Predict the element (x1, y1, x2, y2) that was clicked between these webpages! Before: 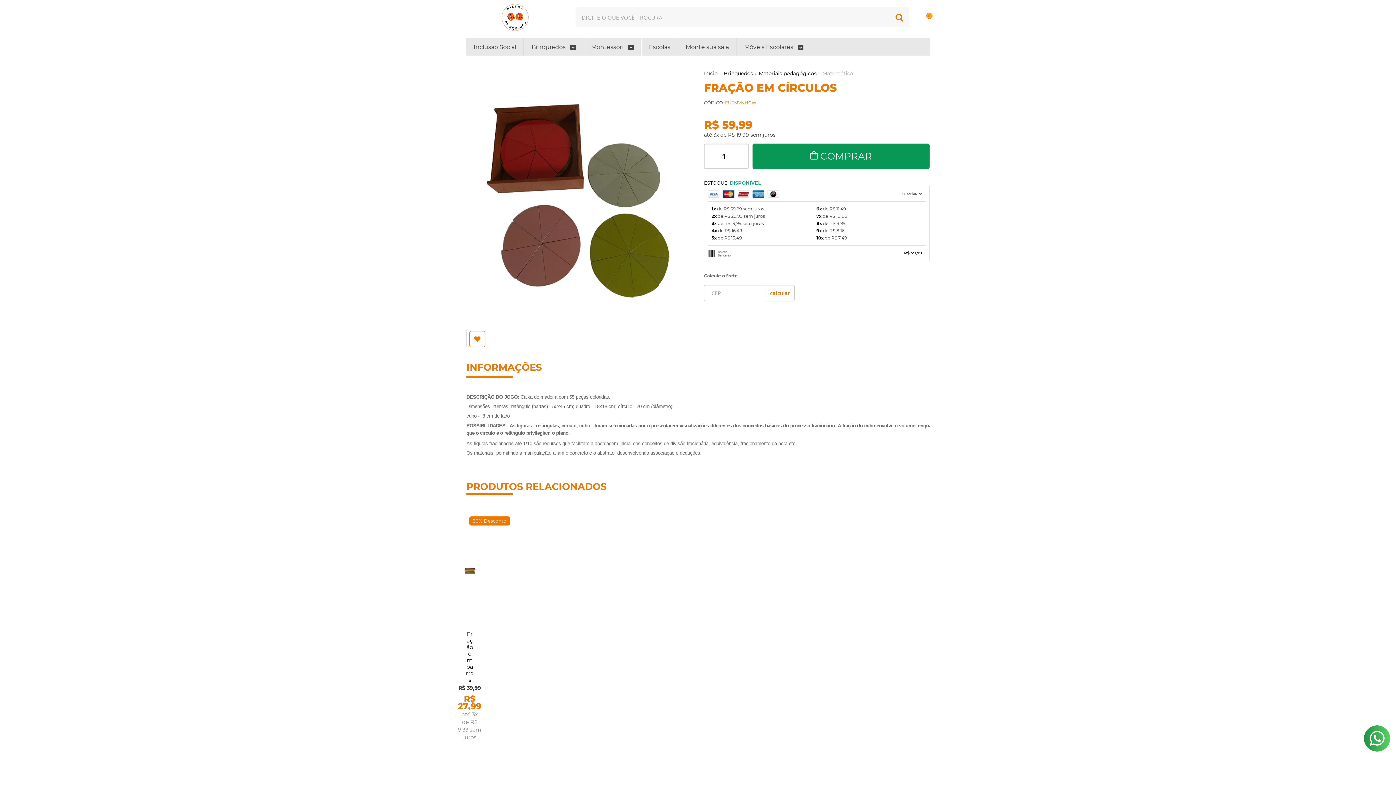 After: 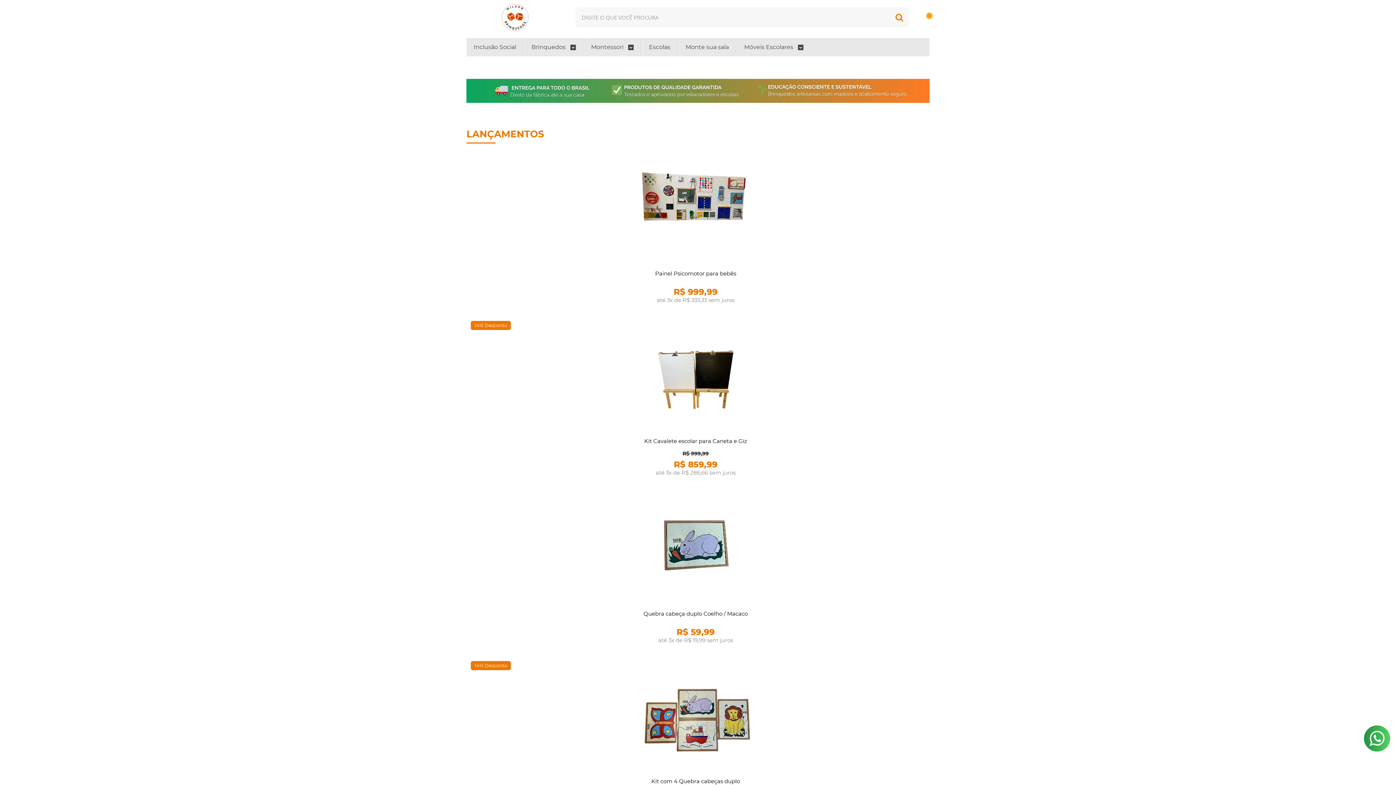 Action: label: Início bbox: (704, 70, 717, 76)